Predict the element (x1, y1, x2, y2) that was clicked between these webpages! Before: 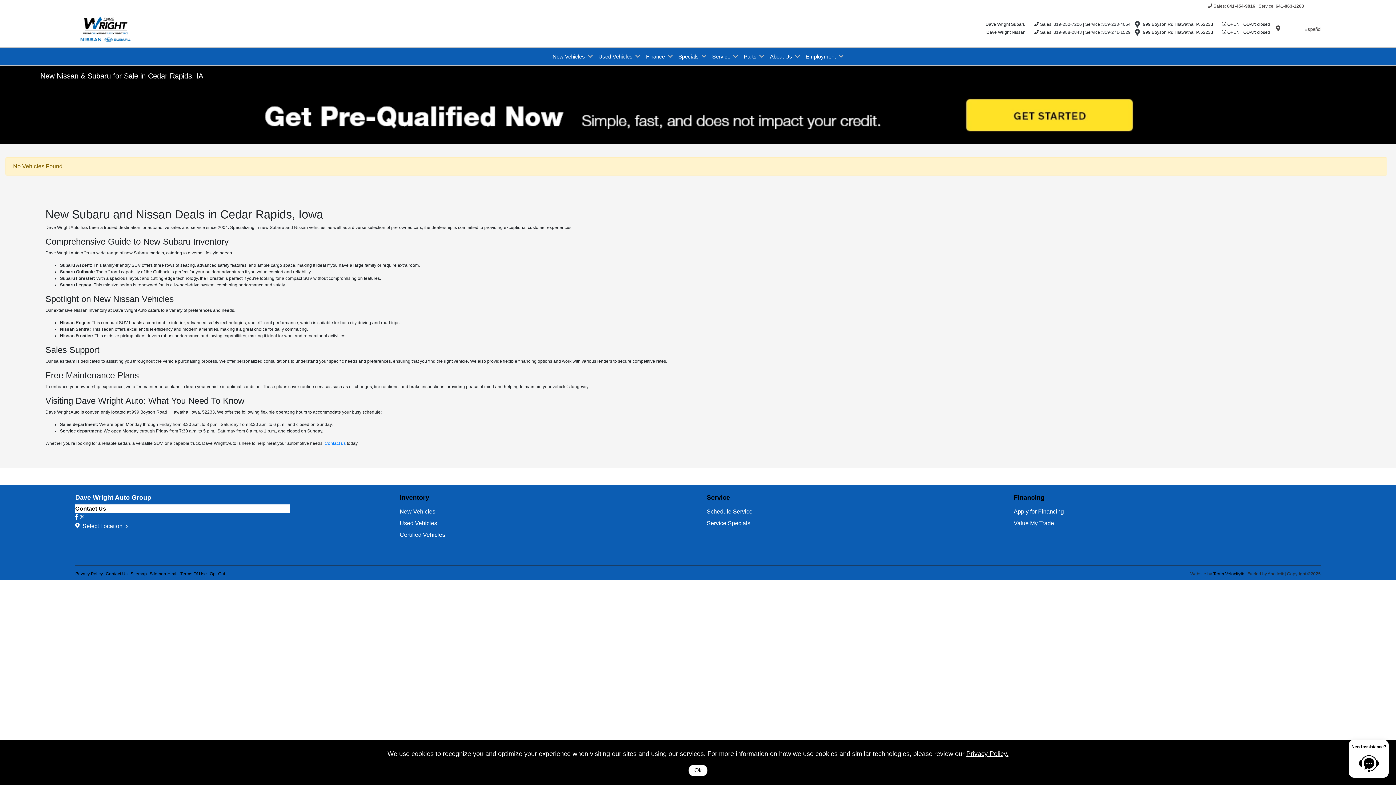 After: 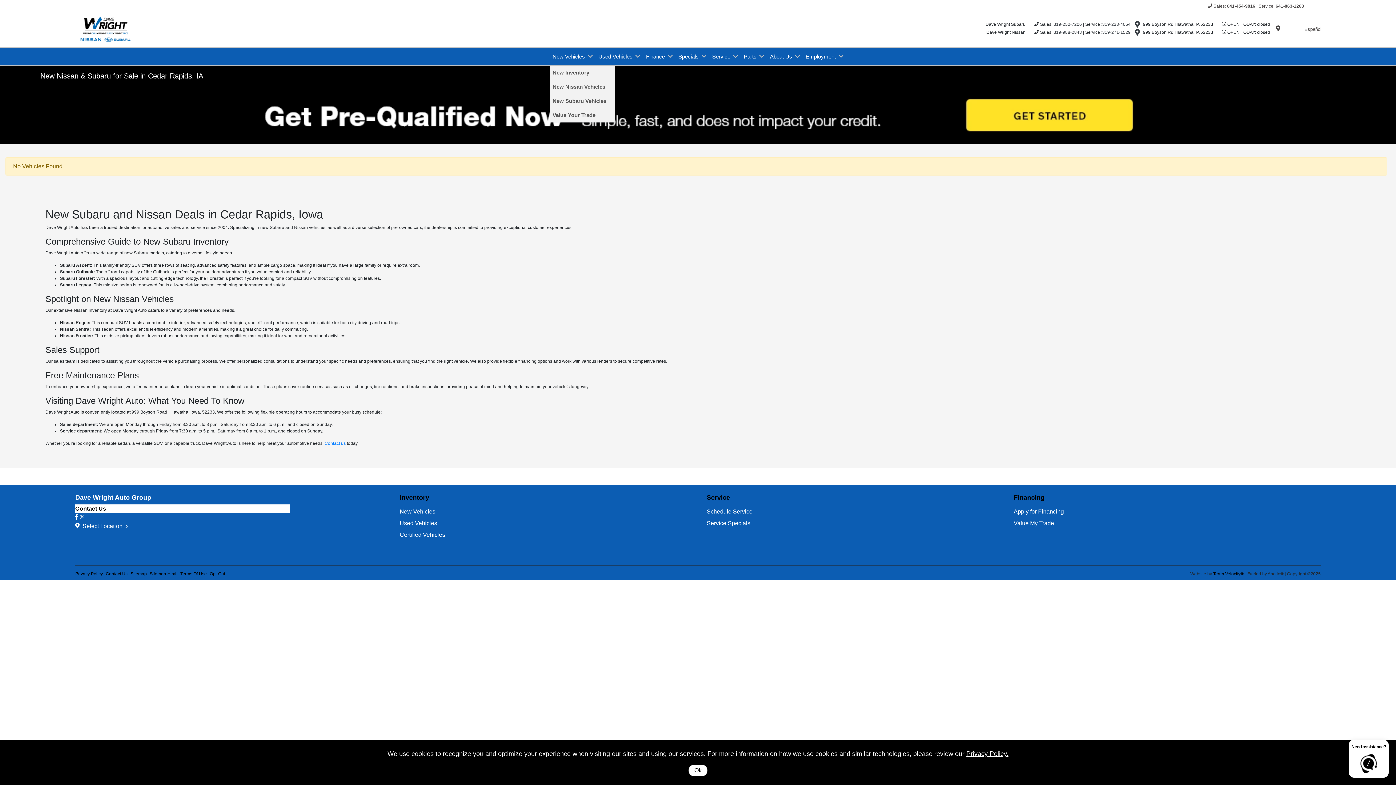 Action: label: New Vehicles bbox: (549, 46, 595, 66)